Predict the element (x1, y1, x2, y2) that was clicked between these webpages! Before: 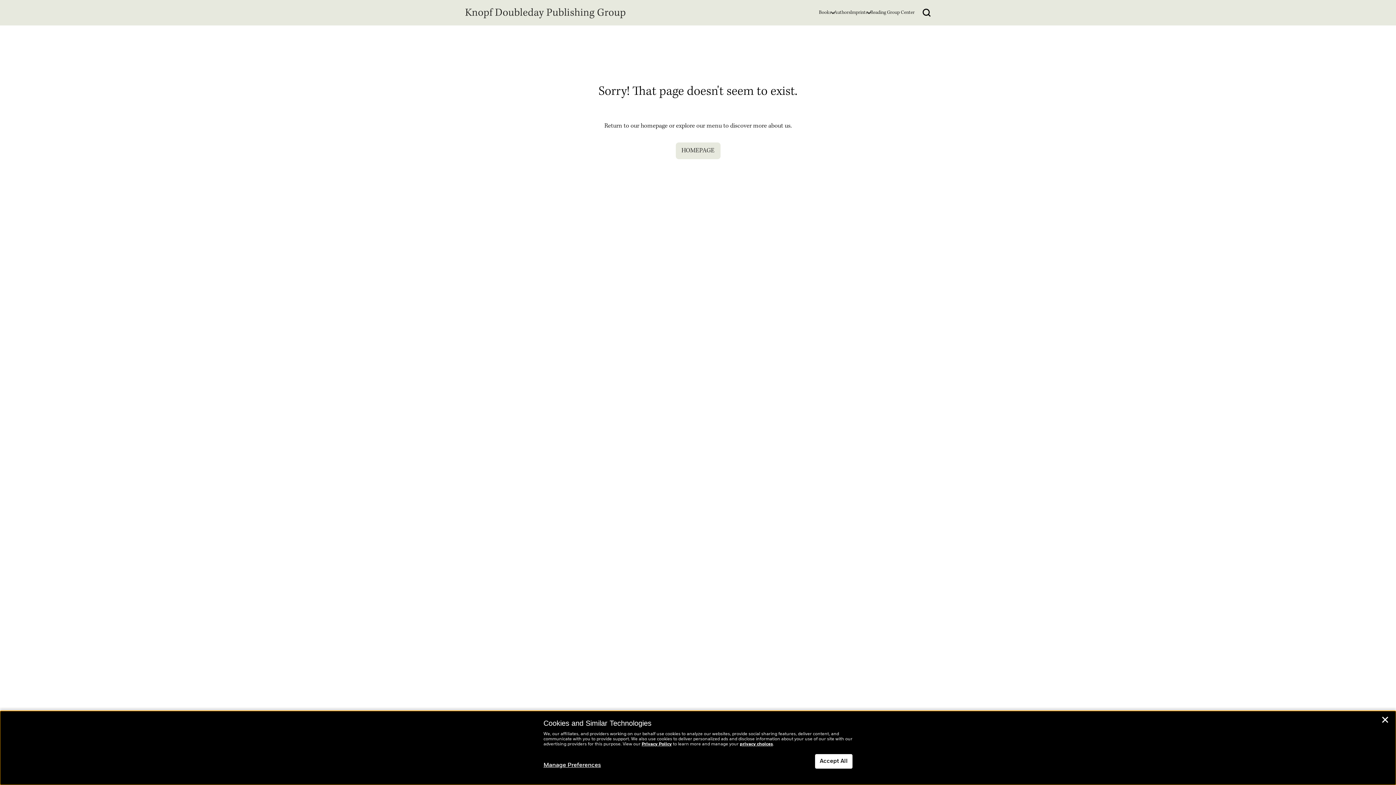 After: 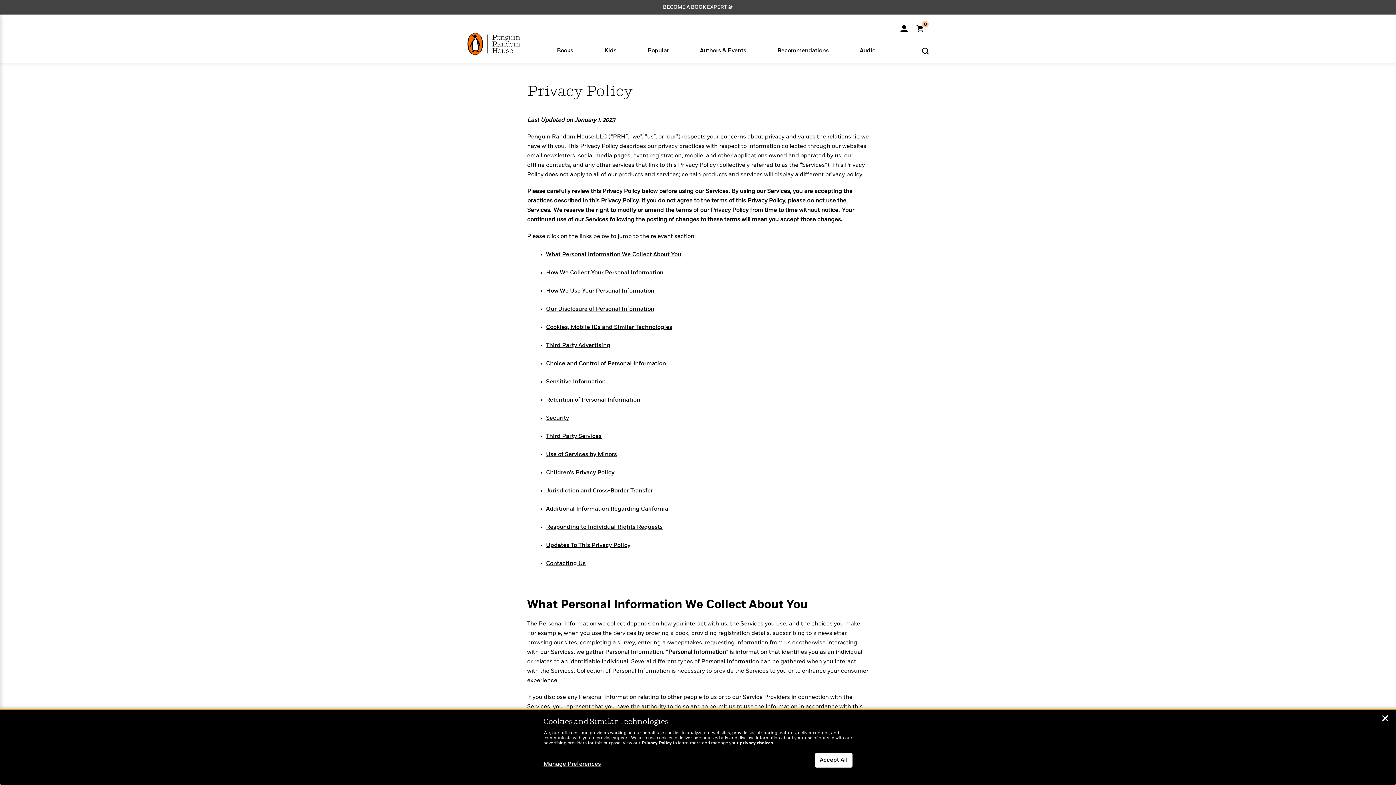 Action: label: Privacy Policy bbox: (641, 742, 672, 746)